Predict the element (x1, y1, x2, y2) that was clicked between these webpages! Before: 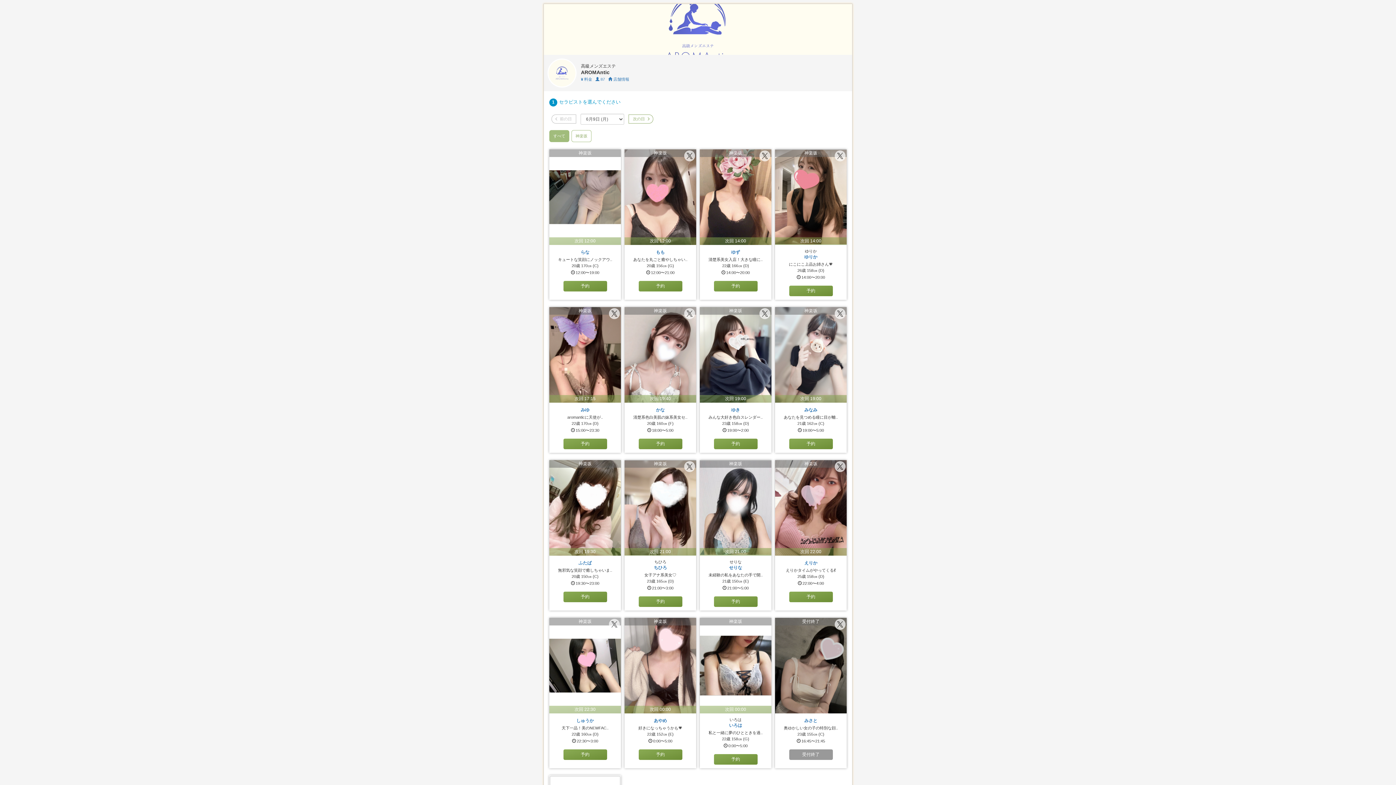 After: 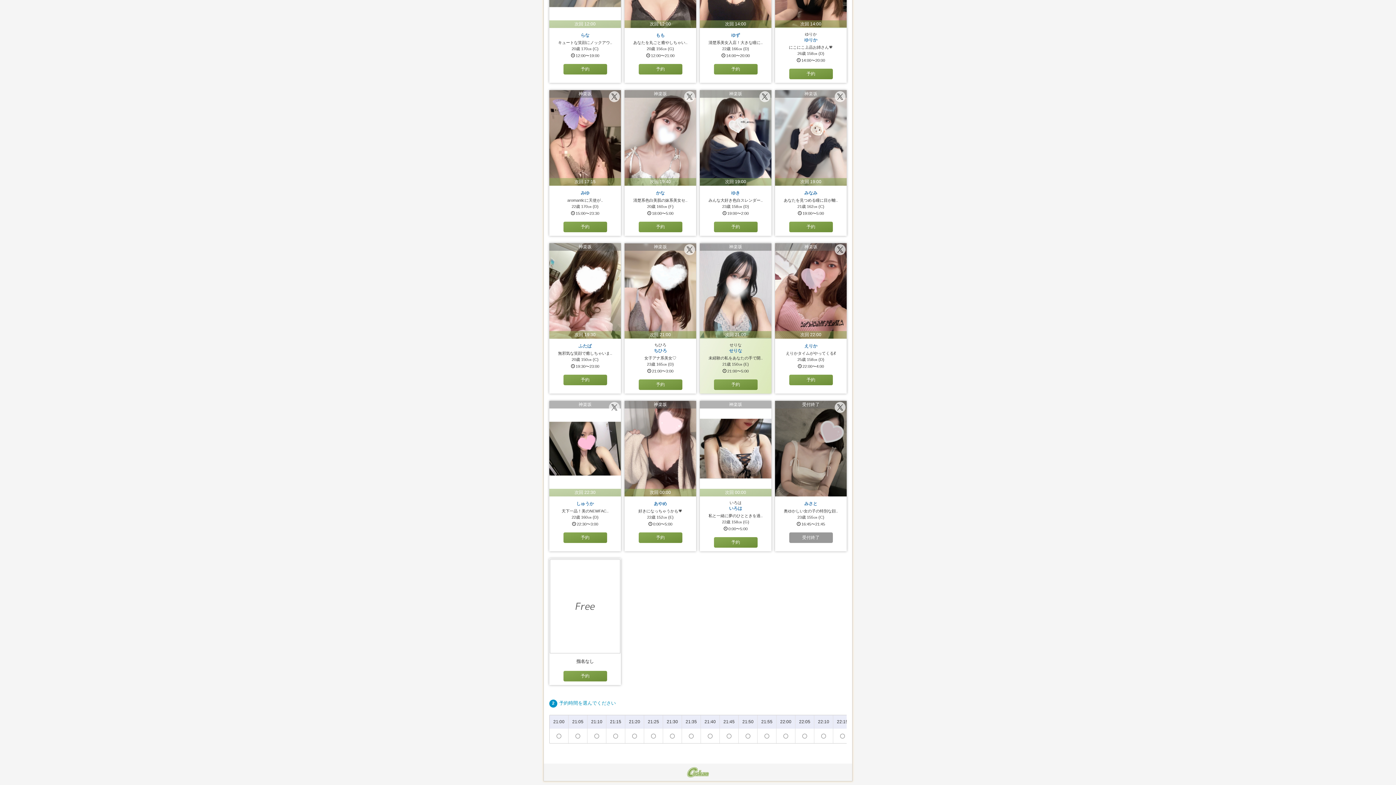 Action: bbox: (714, 596, 757, 607) label: 予約